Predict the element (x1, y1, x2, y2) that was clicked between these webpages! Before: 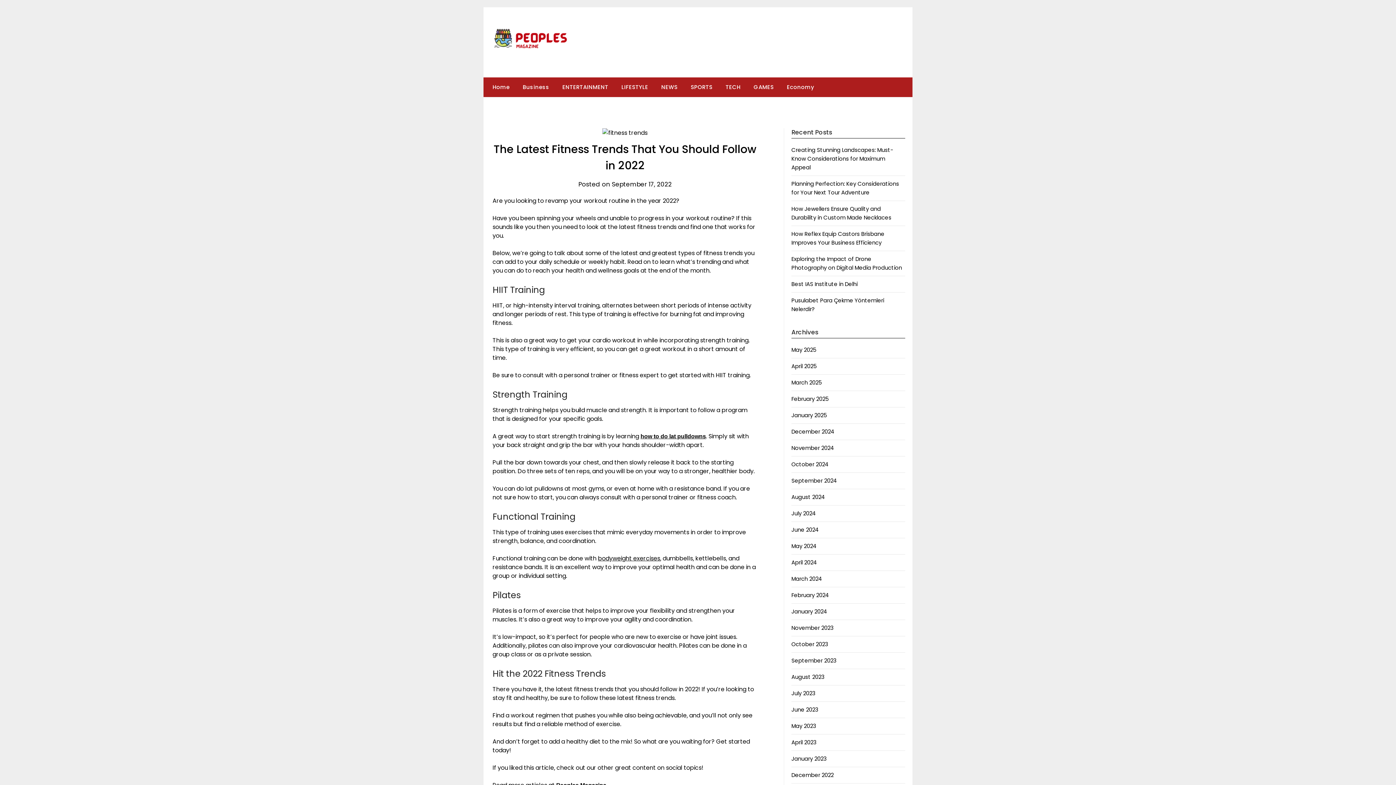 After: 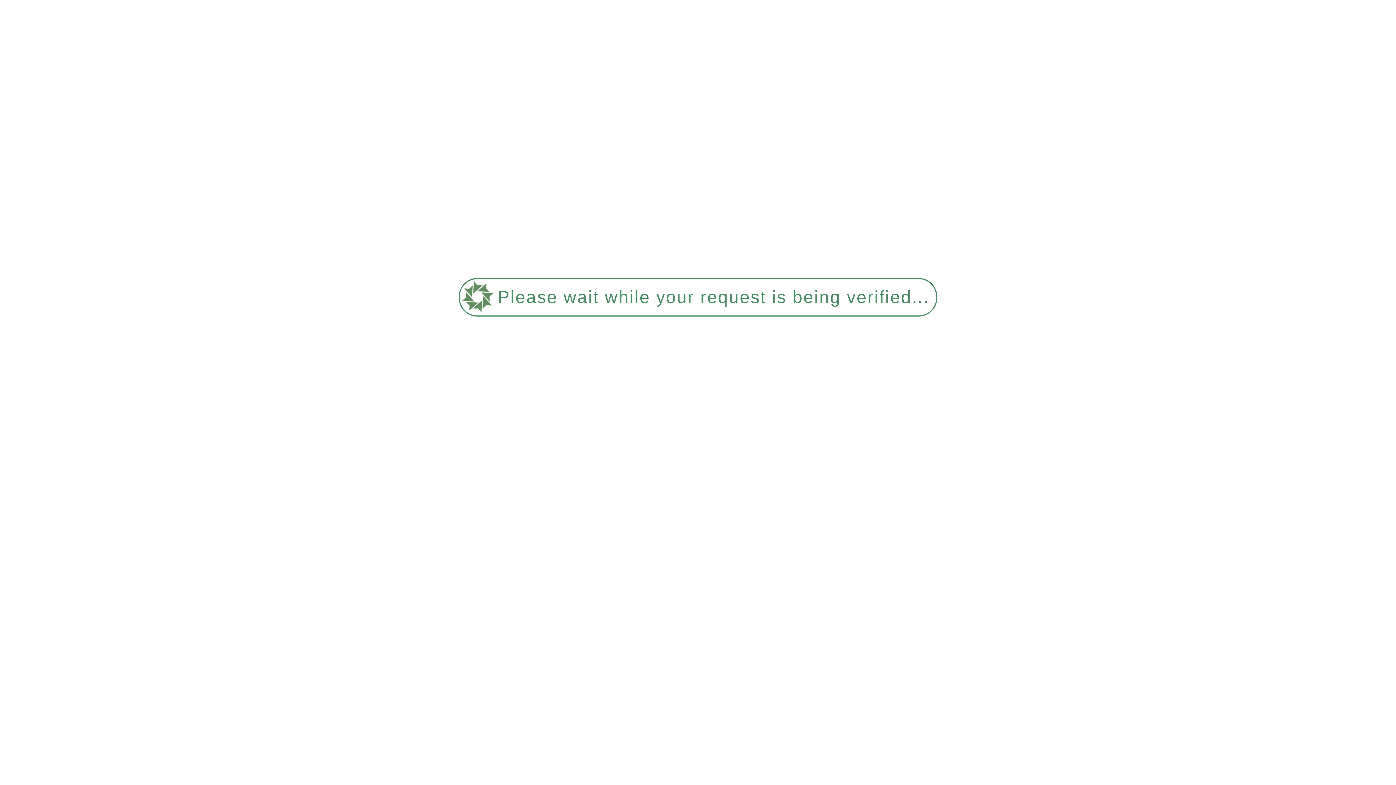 Action: bbox: (685, 77, 718, 97) label: SPORTS